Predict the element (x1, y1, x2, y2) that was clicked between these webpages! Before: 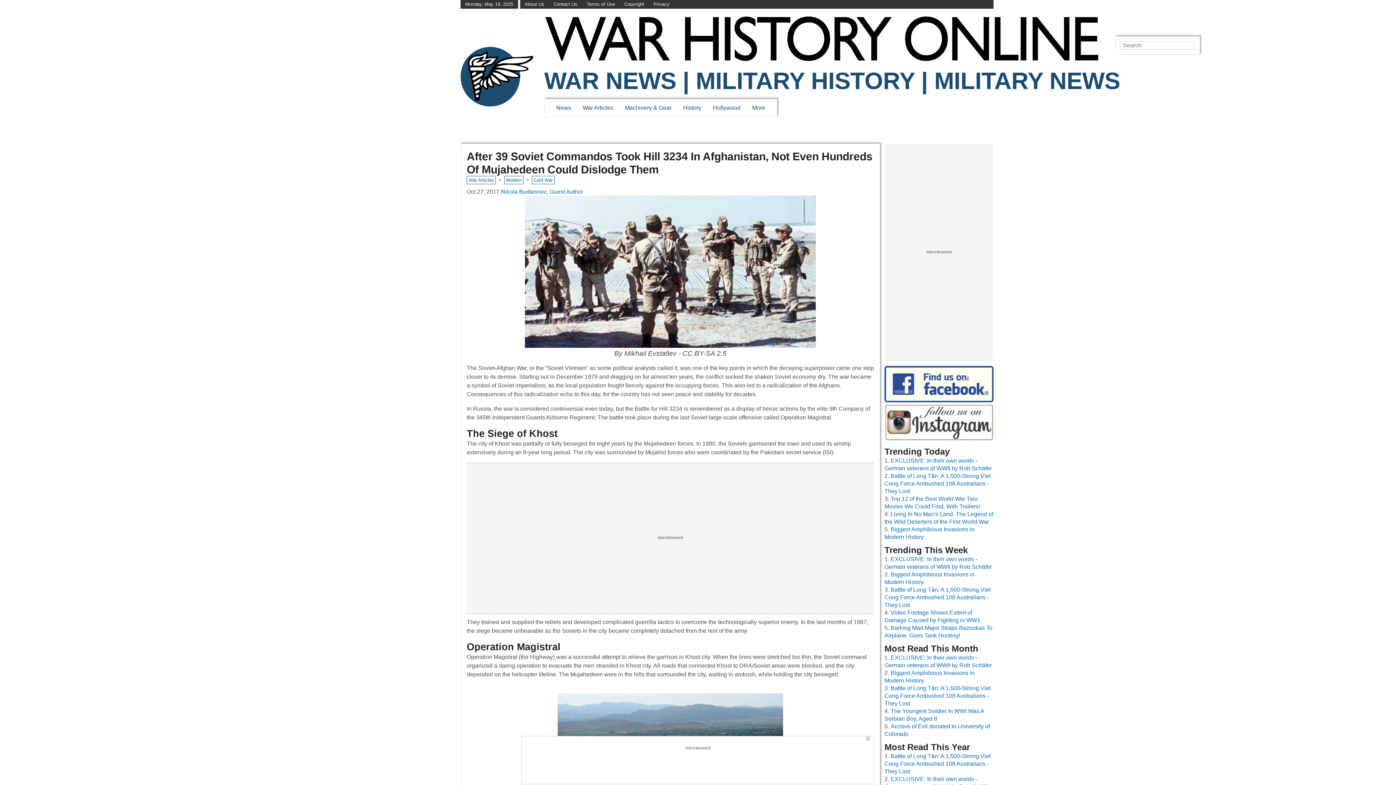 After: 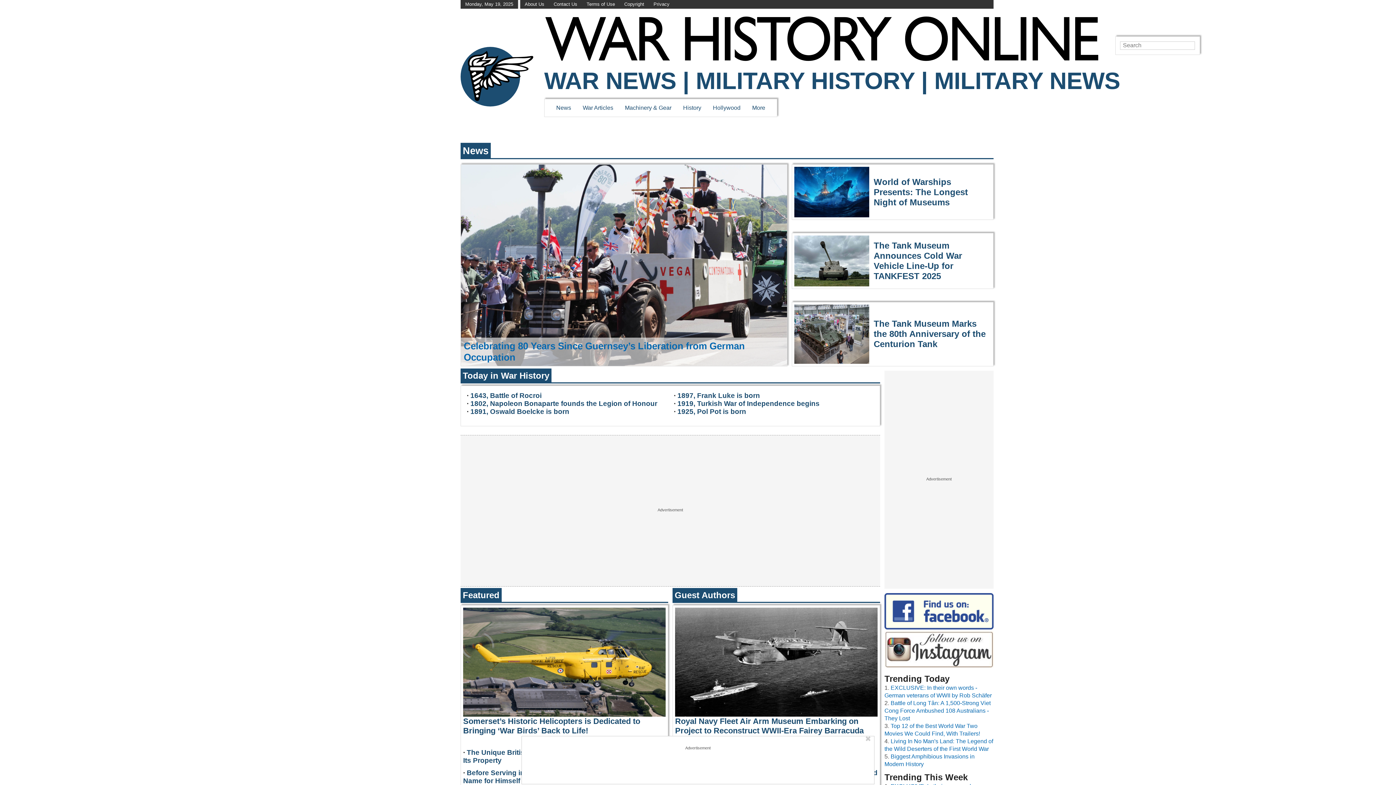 Action: bbox: (544, -1, 1098, 66)